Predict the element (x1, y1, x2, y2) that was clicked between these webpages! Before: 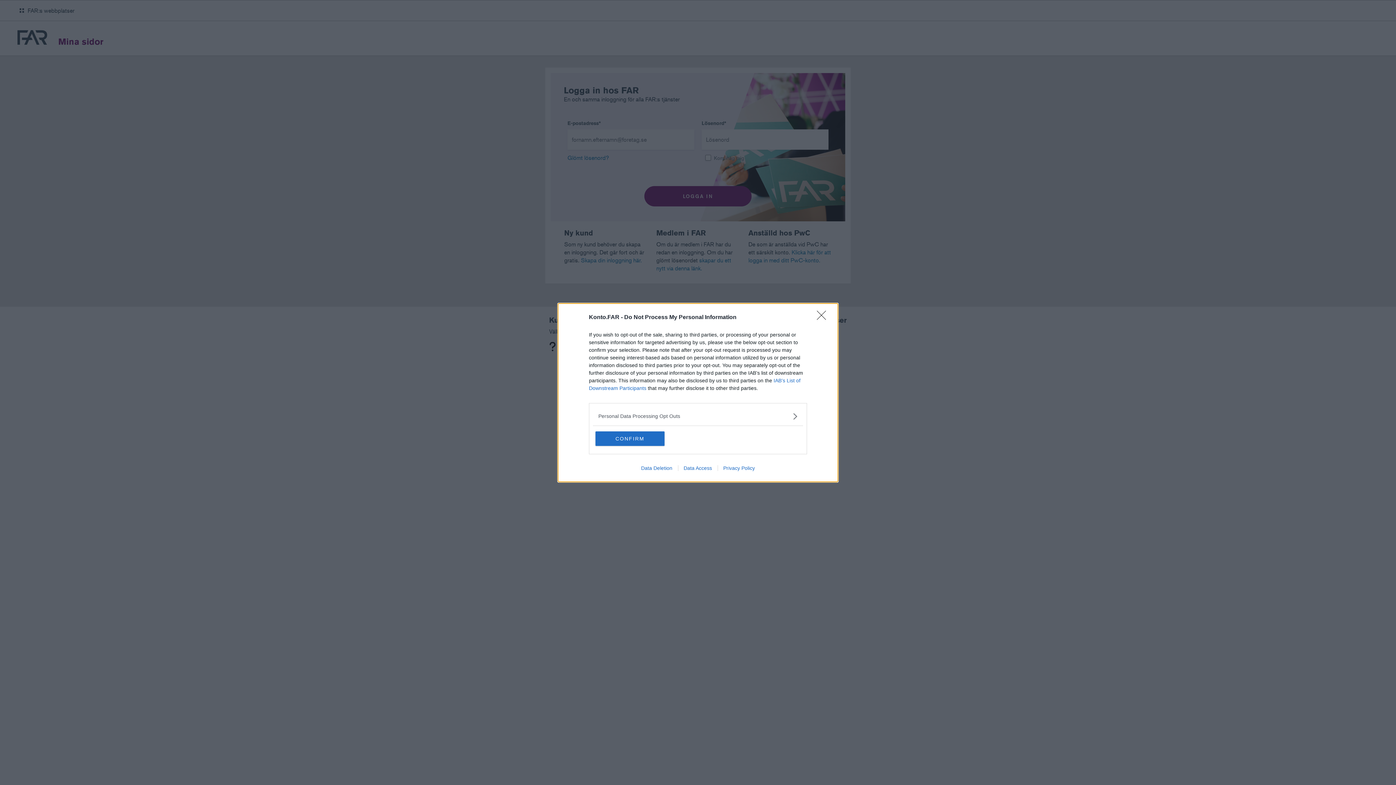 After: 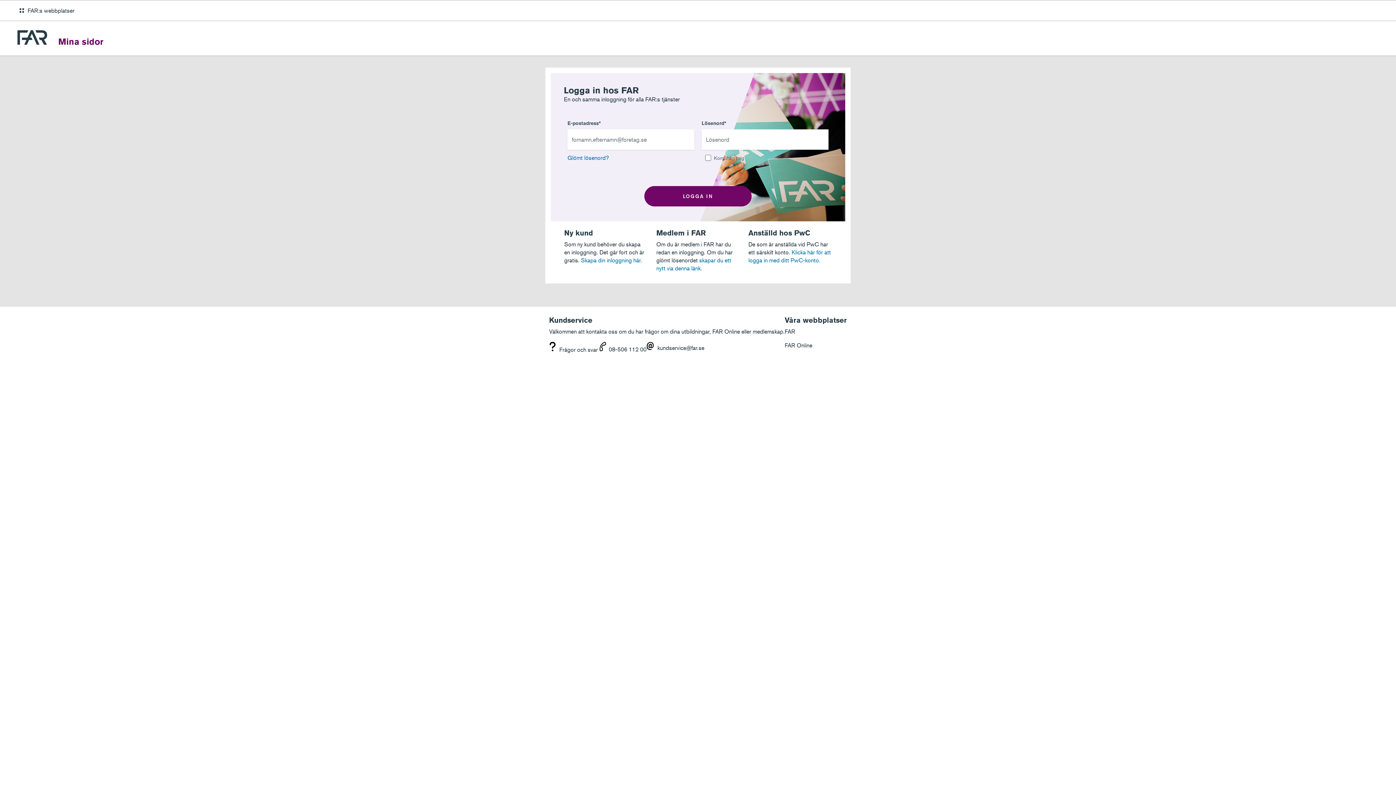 Action: bbox: (595, 431, 664, 446) label: CONFIRM